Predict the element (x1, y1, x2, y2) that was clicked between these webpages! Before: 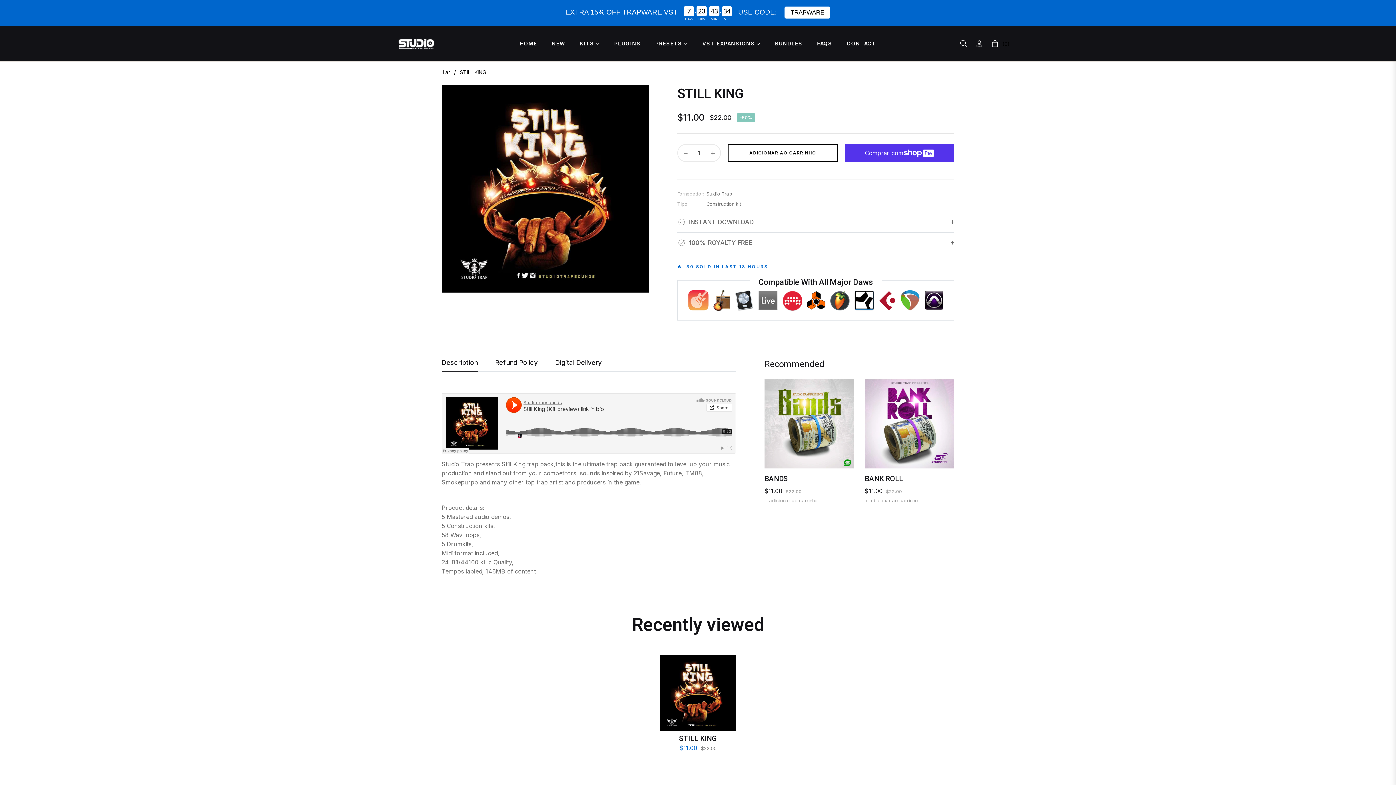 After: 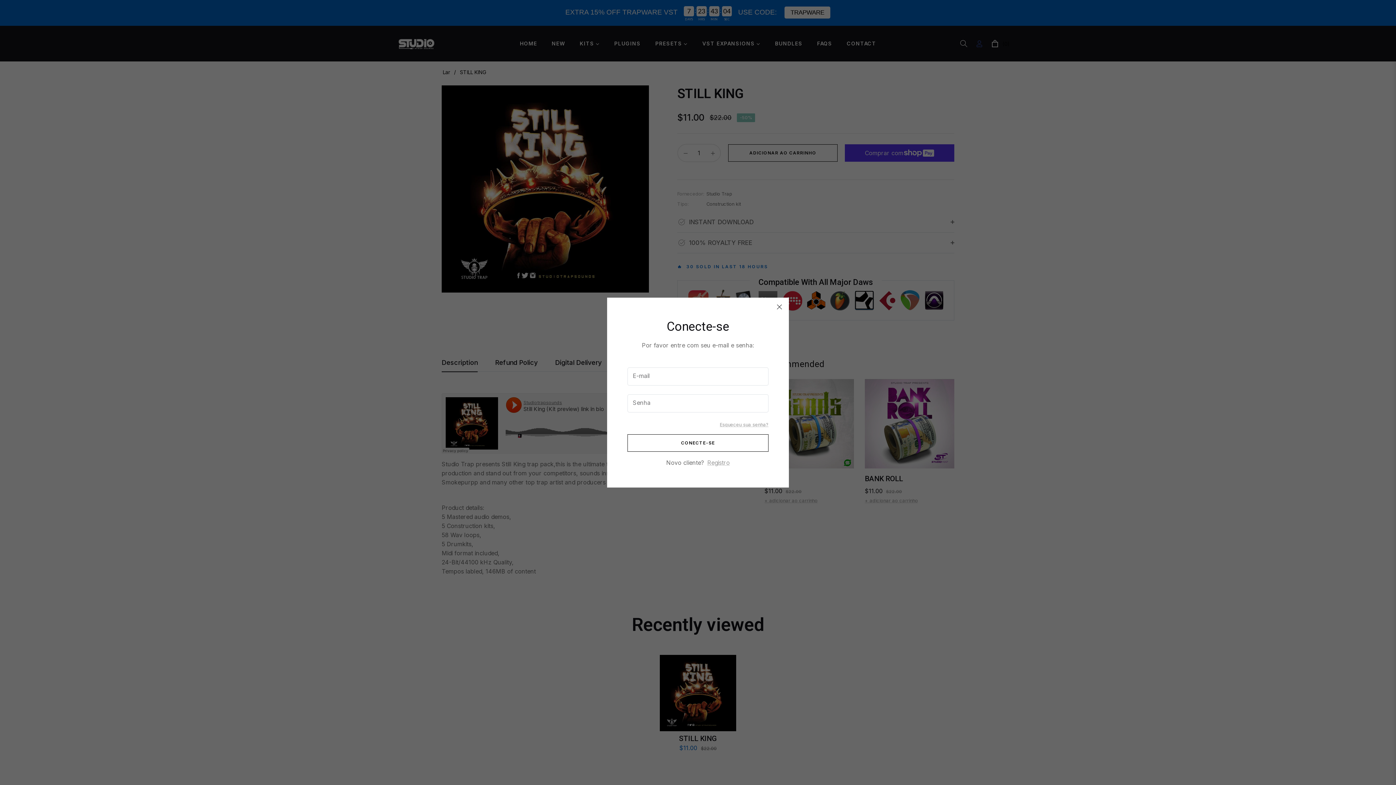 Action: bbox: (972, 34, 987, 52) label: login